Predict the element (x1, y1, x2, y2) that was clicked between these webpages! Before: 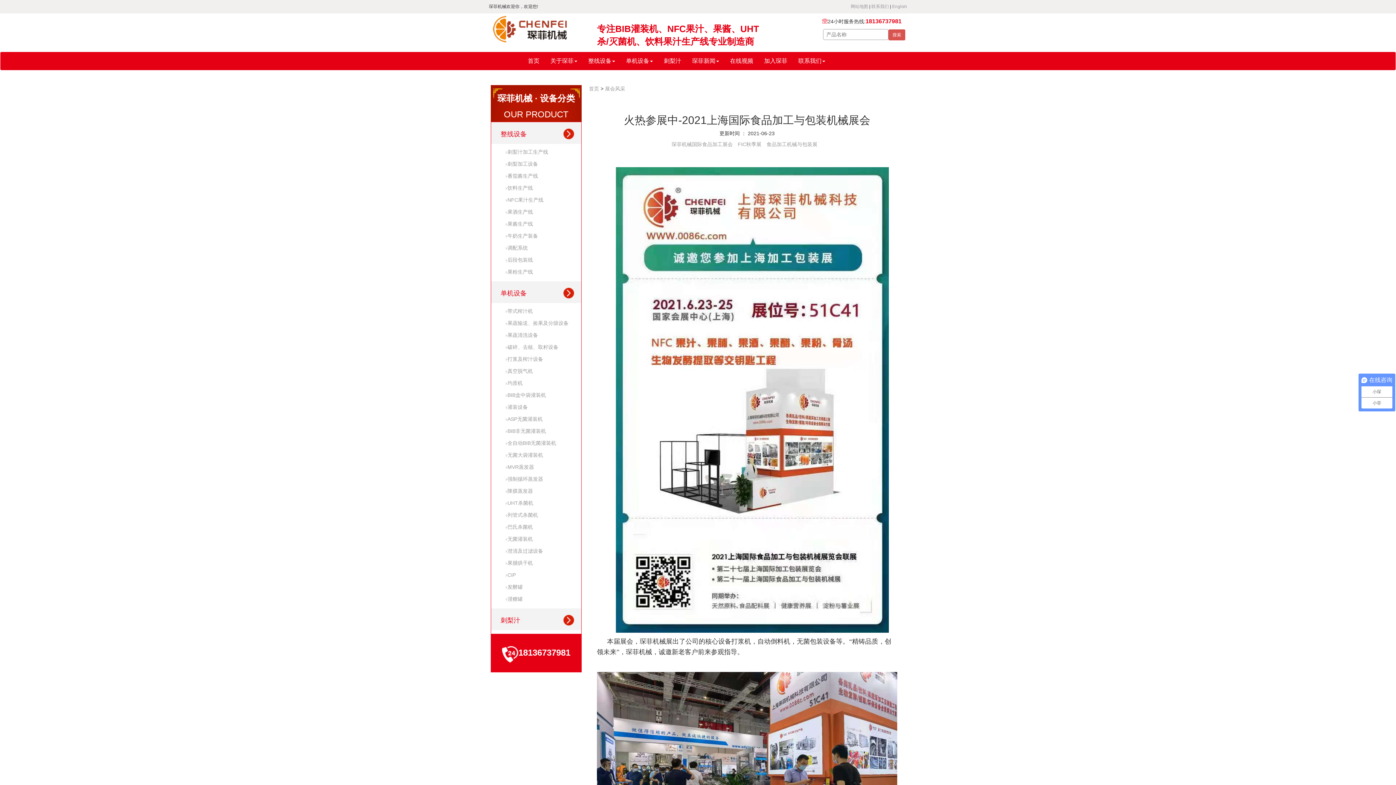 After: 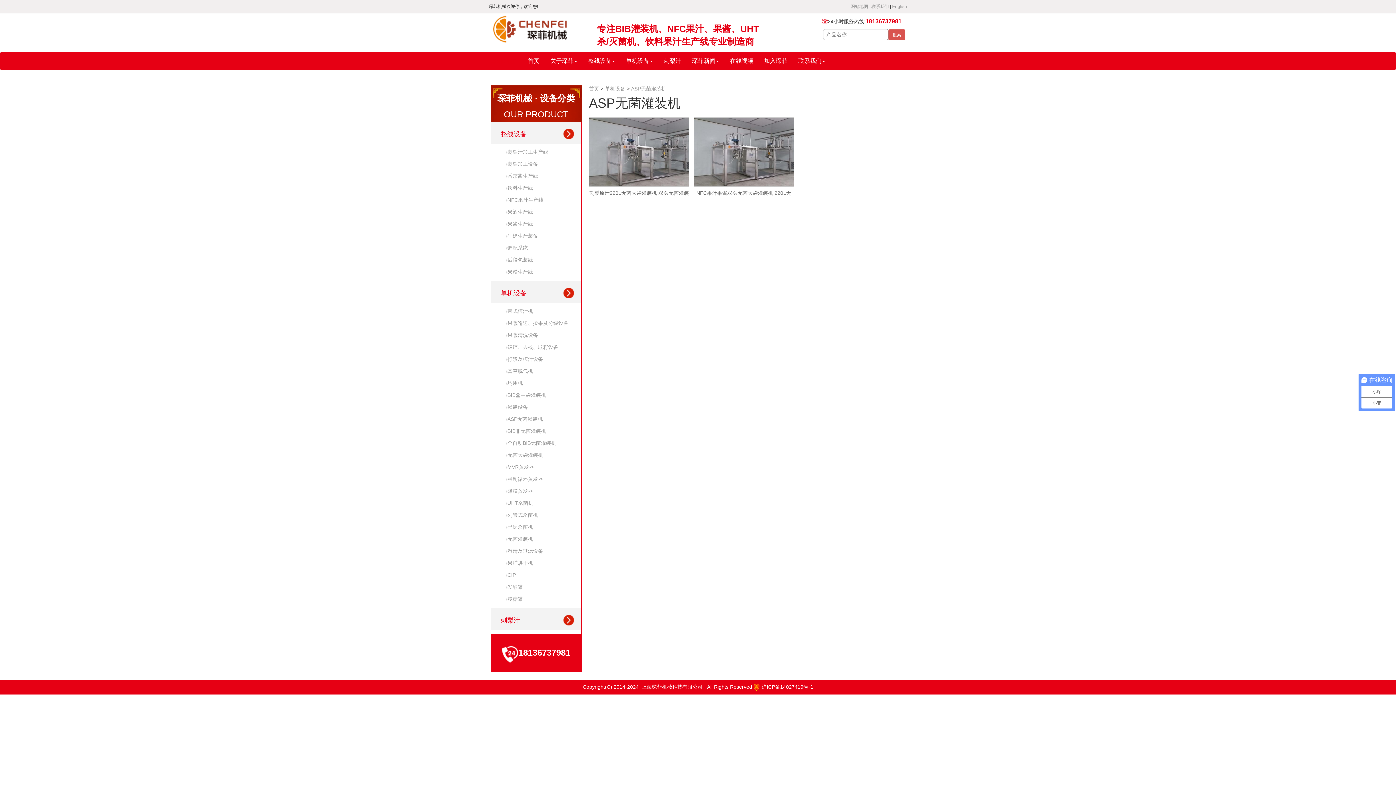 Action: bbox: (507, 416, 542, 422) label: ASP无菌灌装机